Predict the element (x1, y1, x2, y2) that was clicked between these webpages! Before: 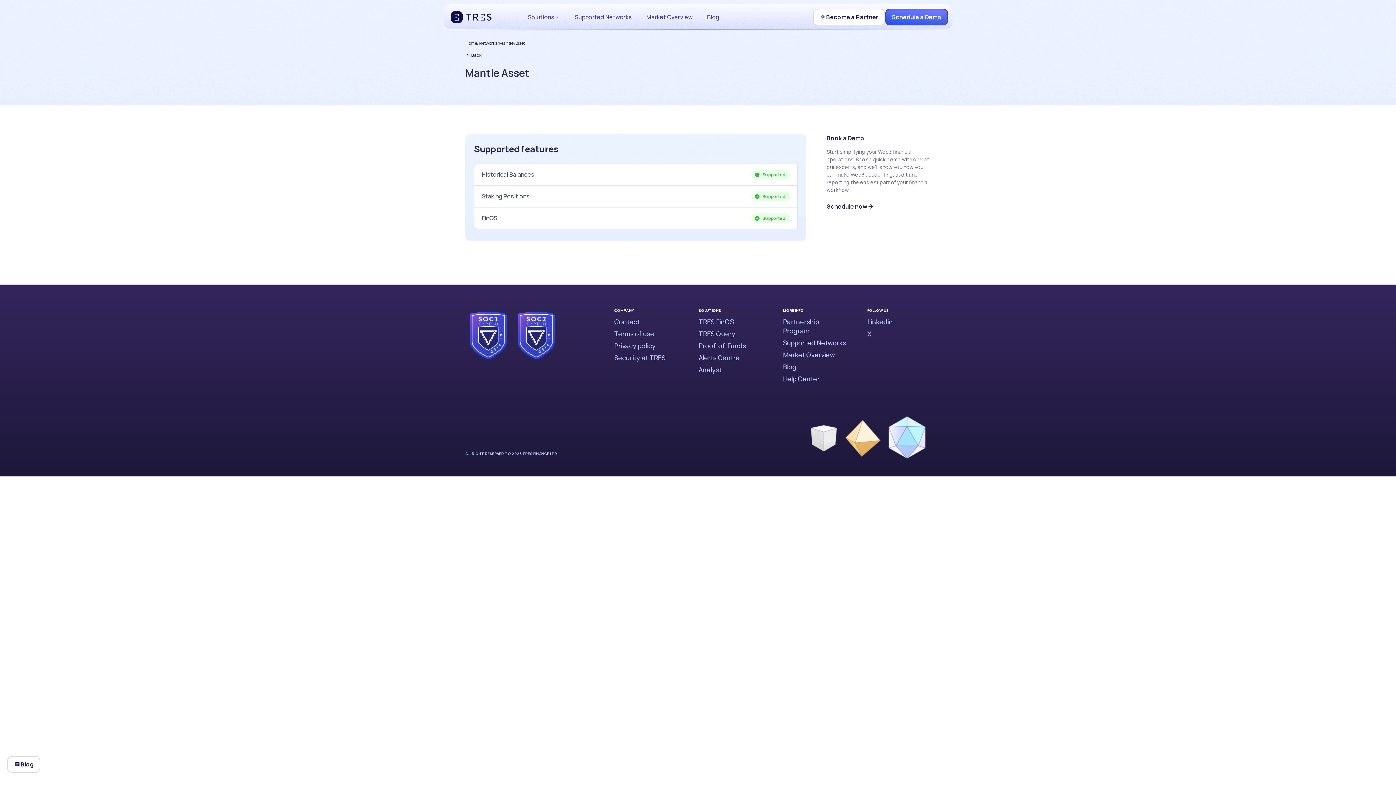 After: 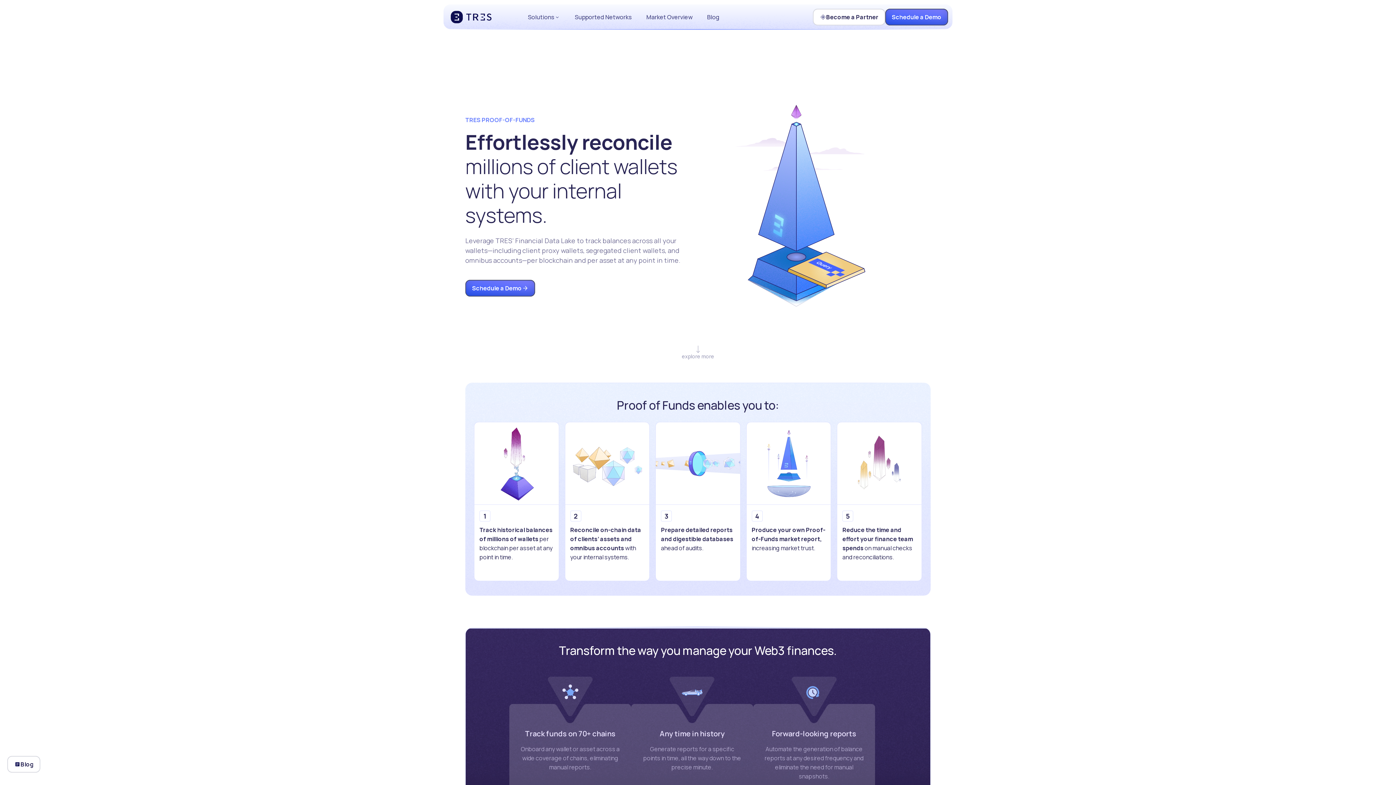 Action: label: Proof-of-Funds bbox: (698, 341, 762, 350)